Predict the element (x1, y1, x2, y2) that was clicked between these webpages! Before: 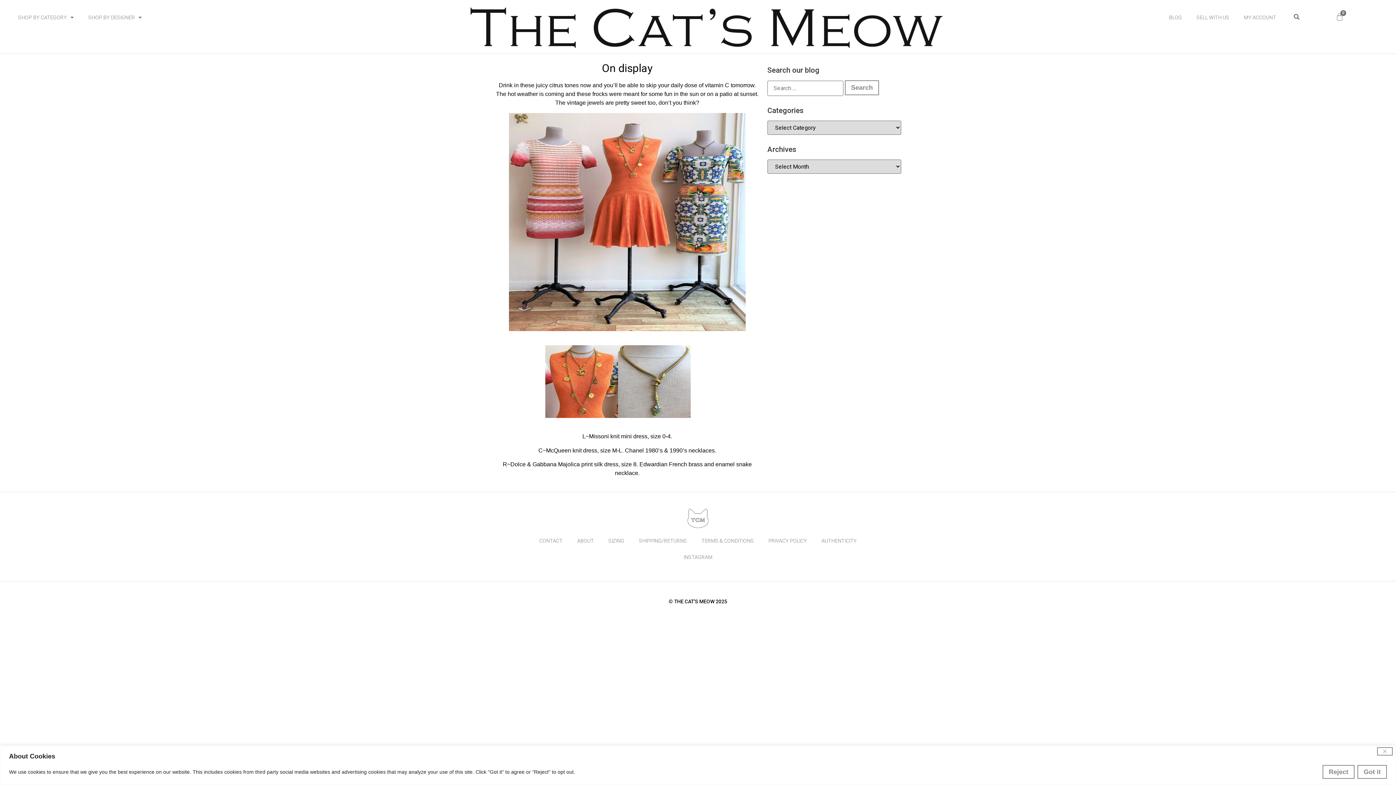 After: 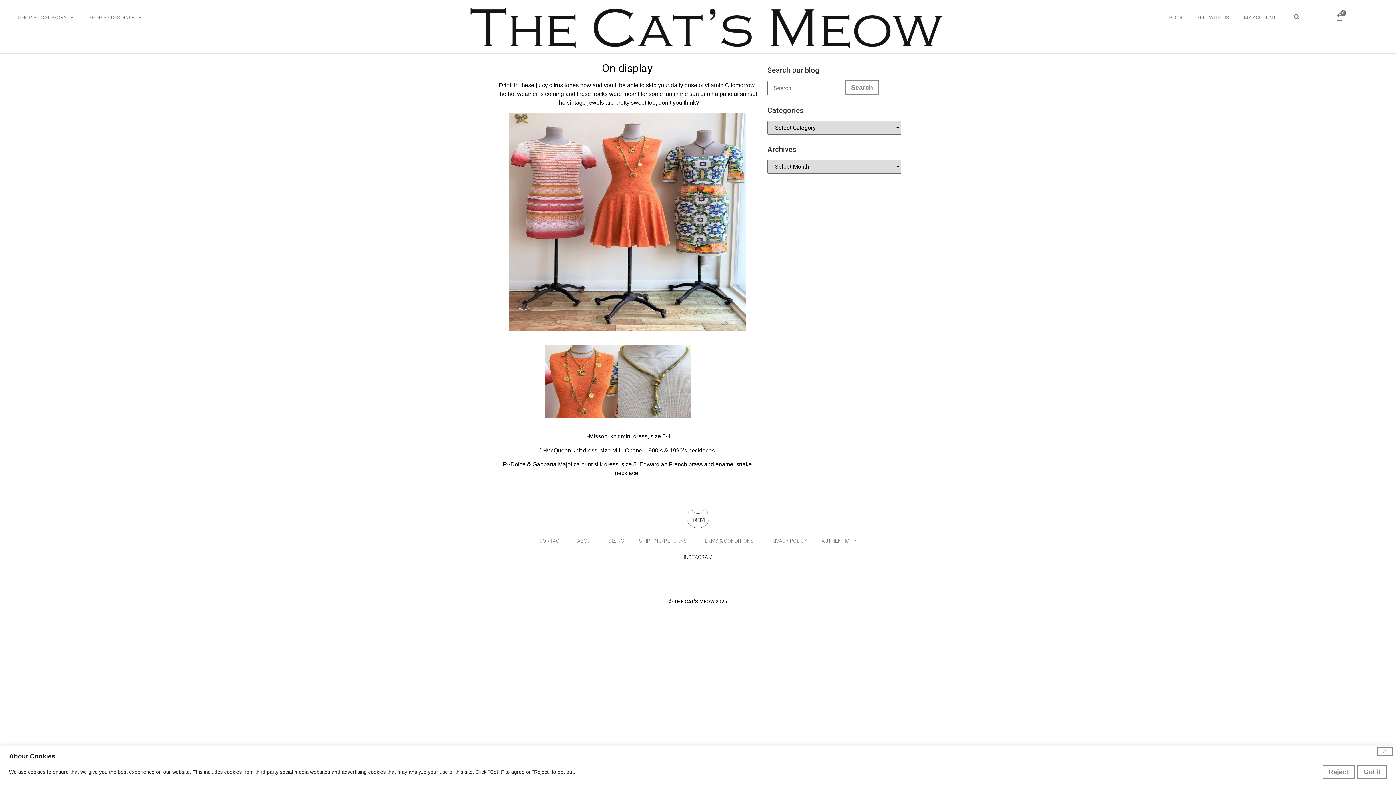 Action: label: INSTAGRAM bbox: (683, 554, 712, 560)